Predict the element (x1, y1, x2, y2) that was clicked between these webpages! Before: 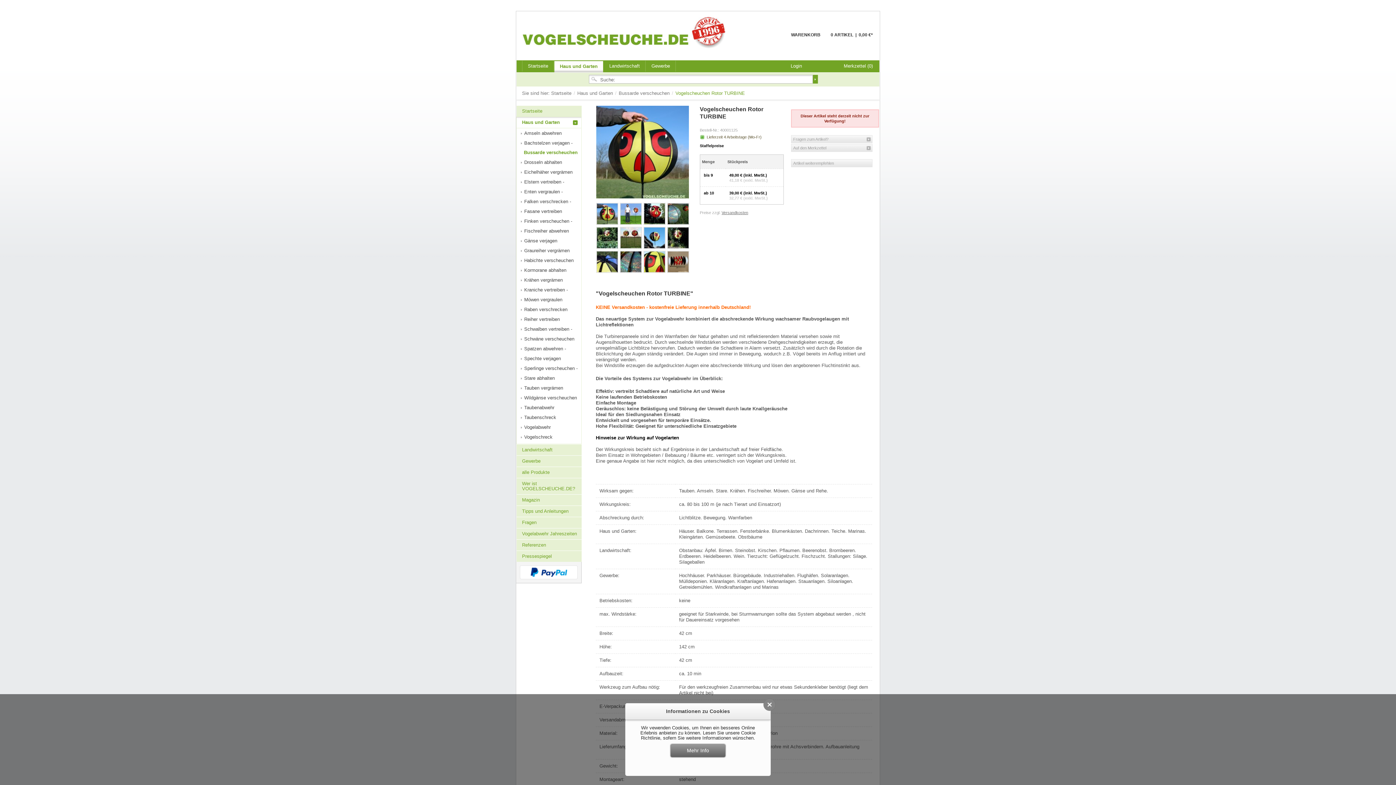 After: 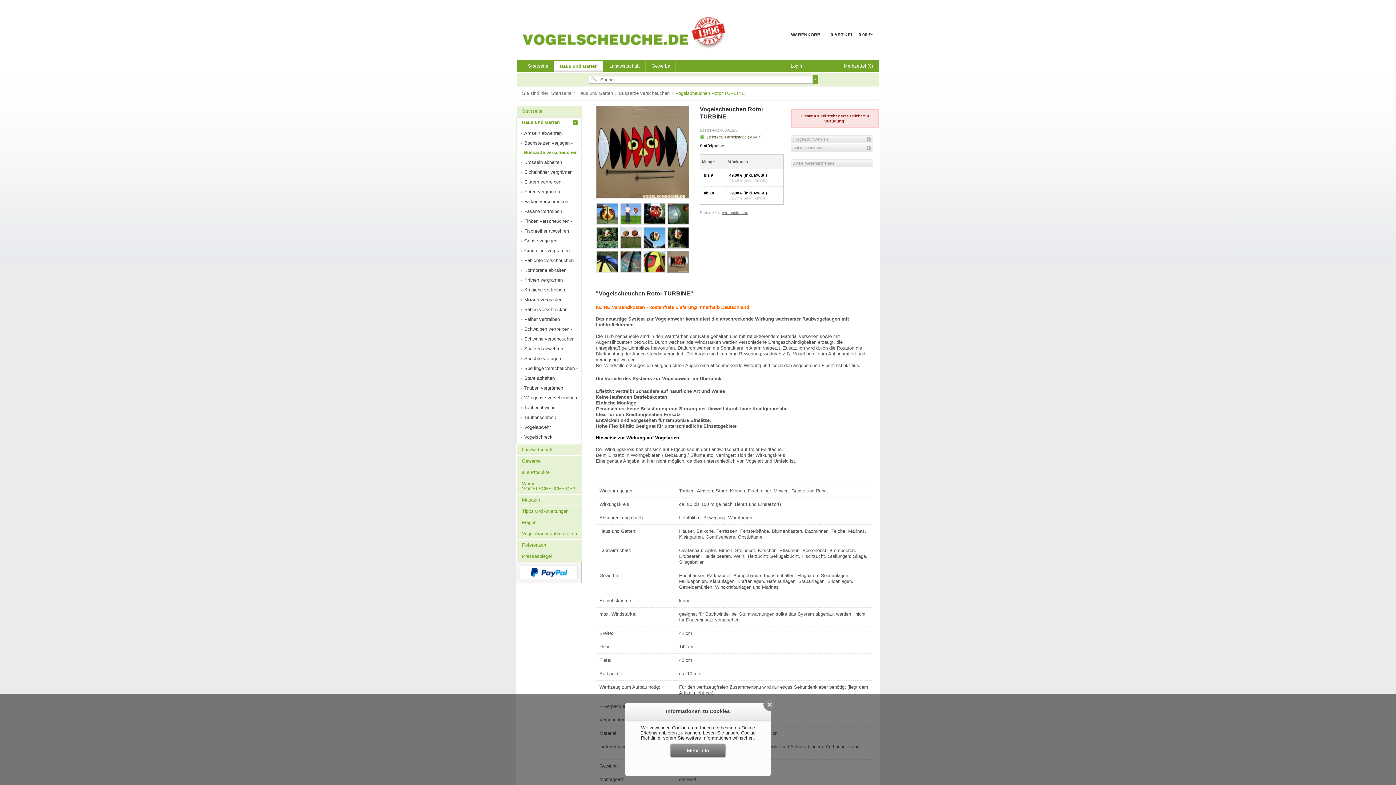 Action: bbox: (667, 250, 689, 273)